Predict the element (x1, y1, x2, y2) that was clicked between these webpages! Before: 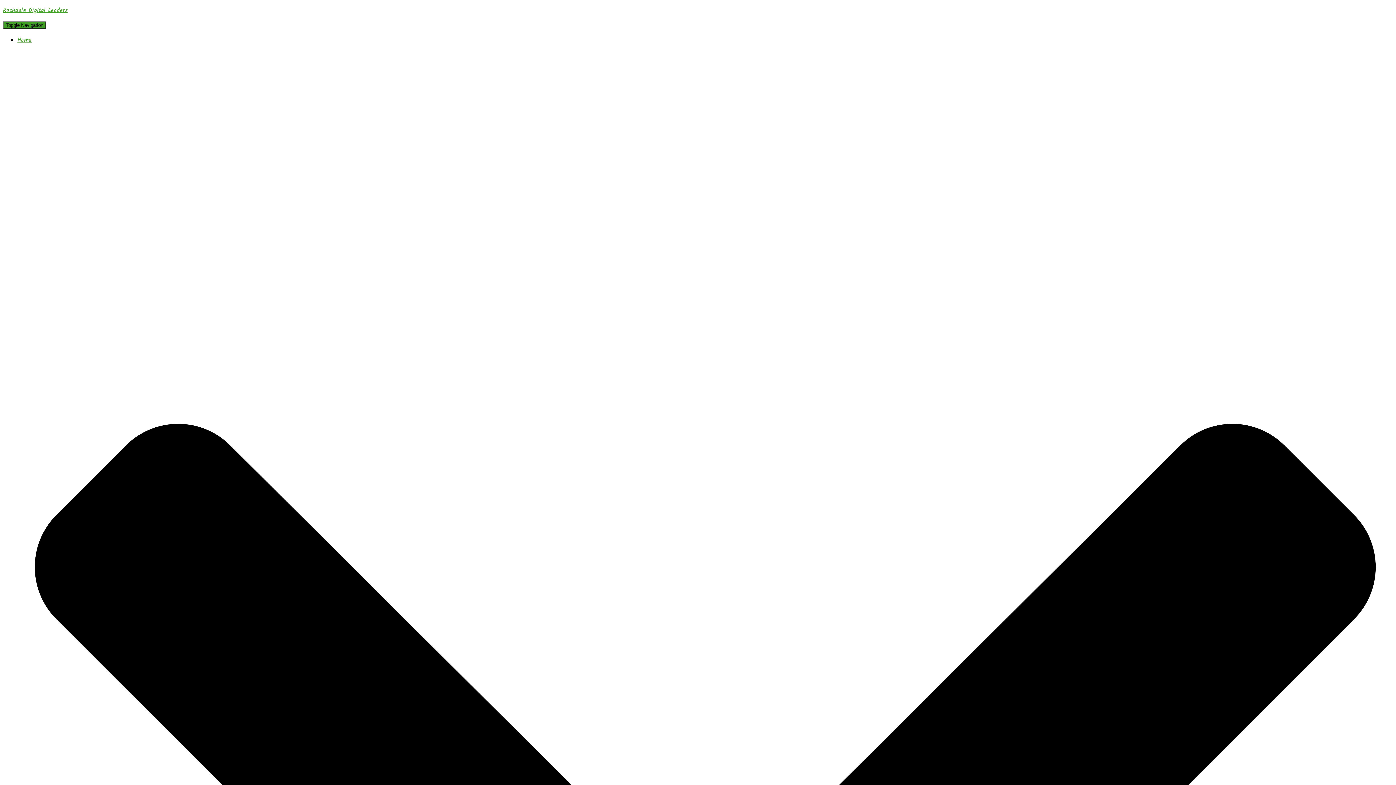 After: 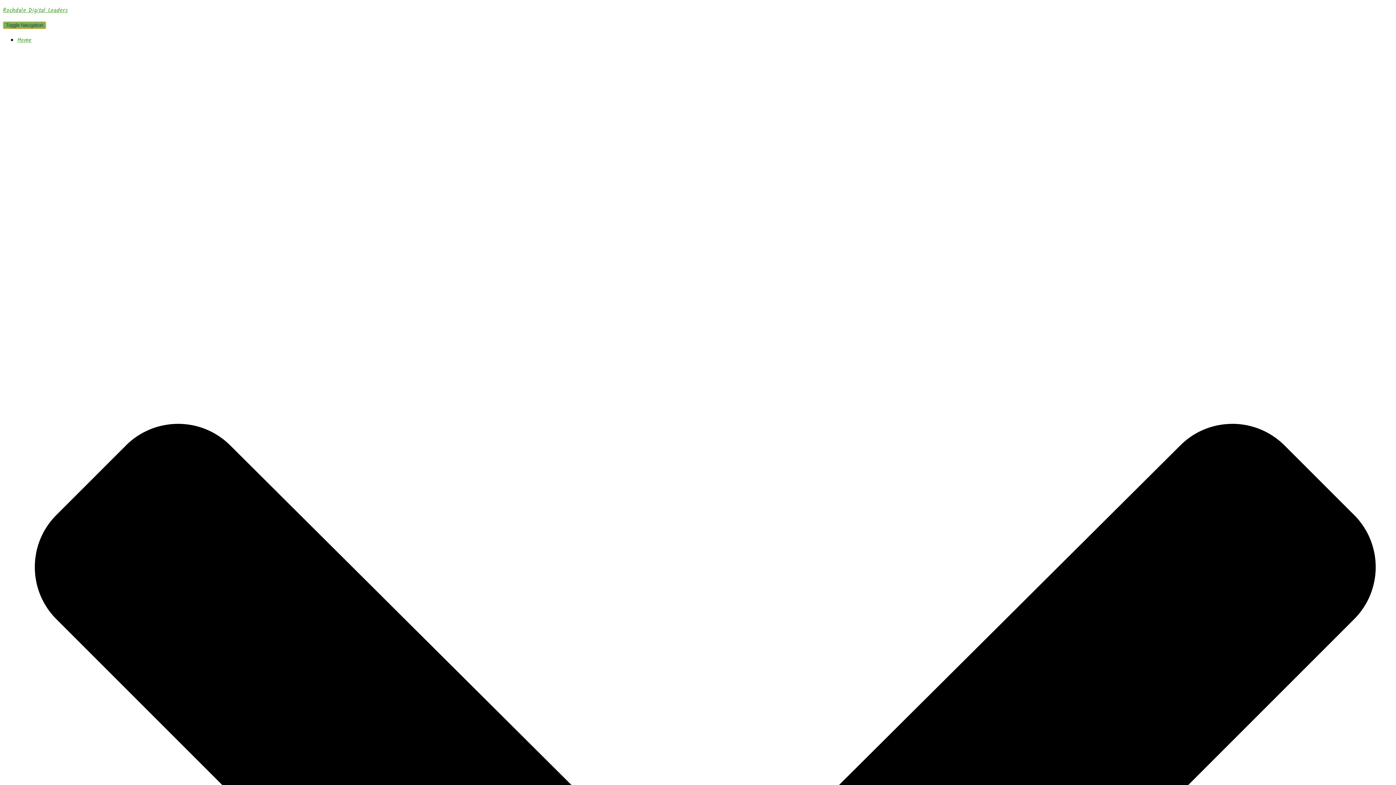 Action: label: Toggle Navigation bbox: (2, 21, 46, 29)